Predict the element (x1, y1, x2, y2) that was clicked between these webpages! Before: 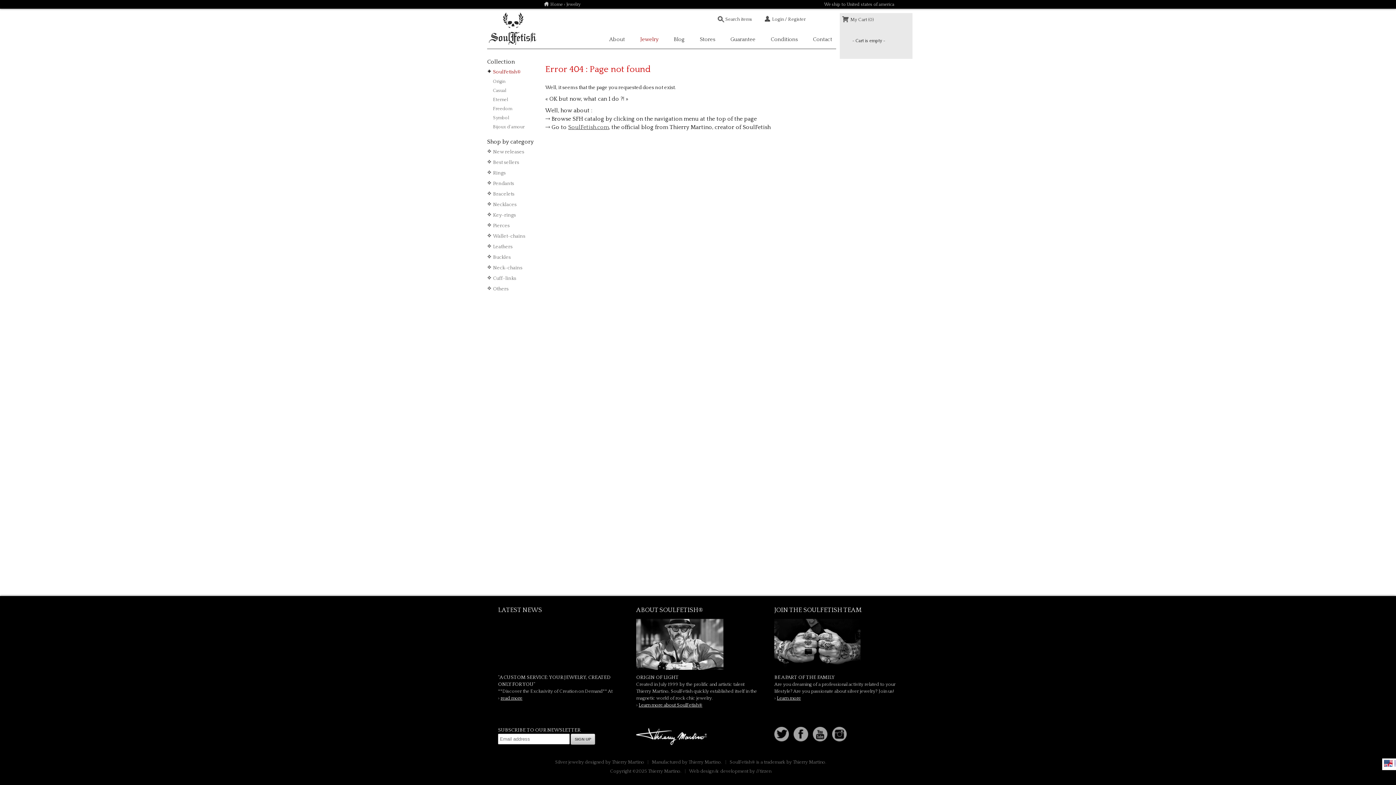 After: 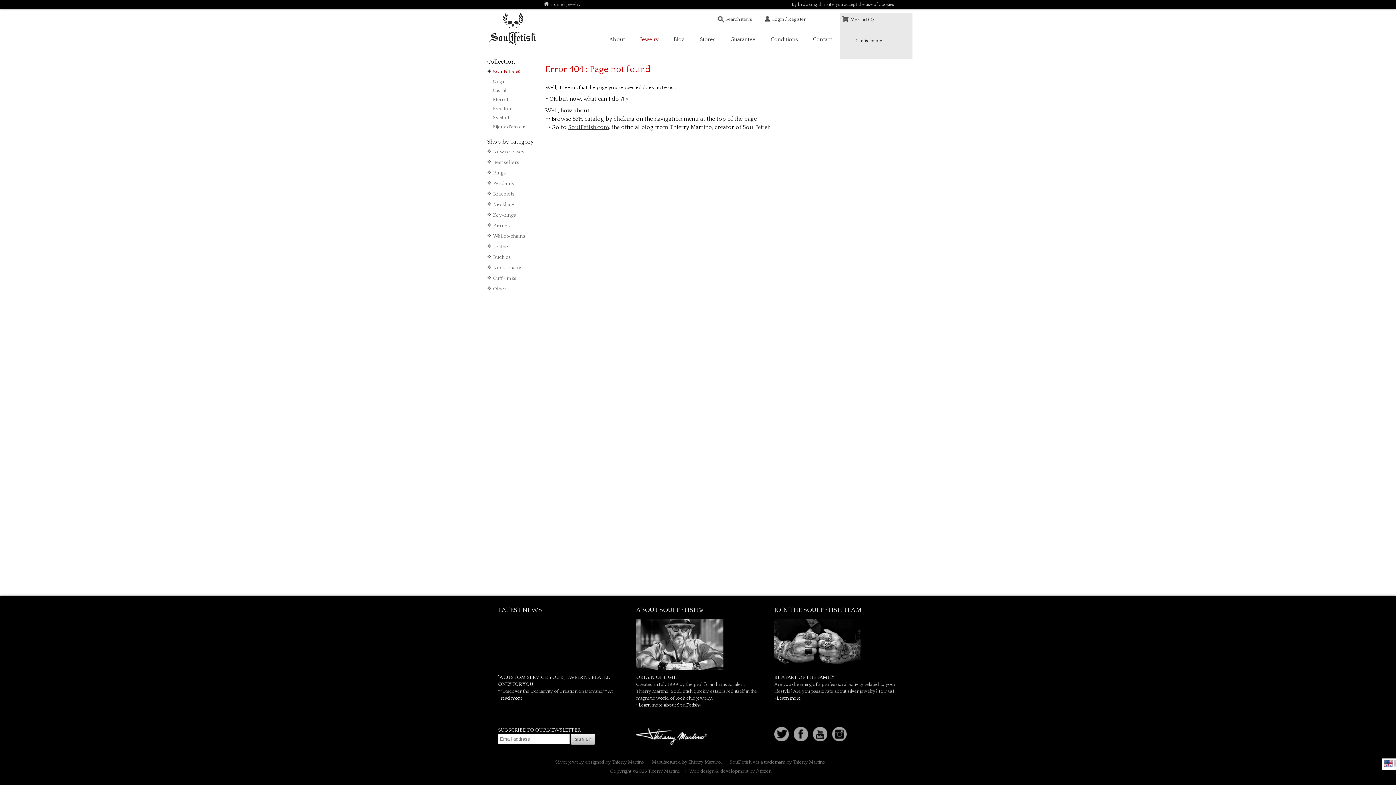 Action: label: English bbox: (1384, 760, 1393, 767)